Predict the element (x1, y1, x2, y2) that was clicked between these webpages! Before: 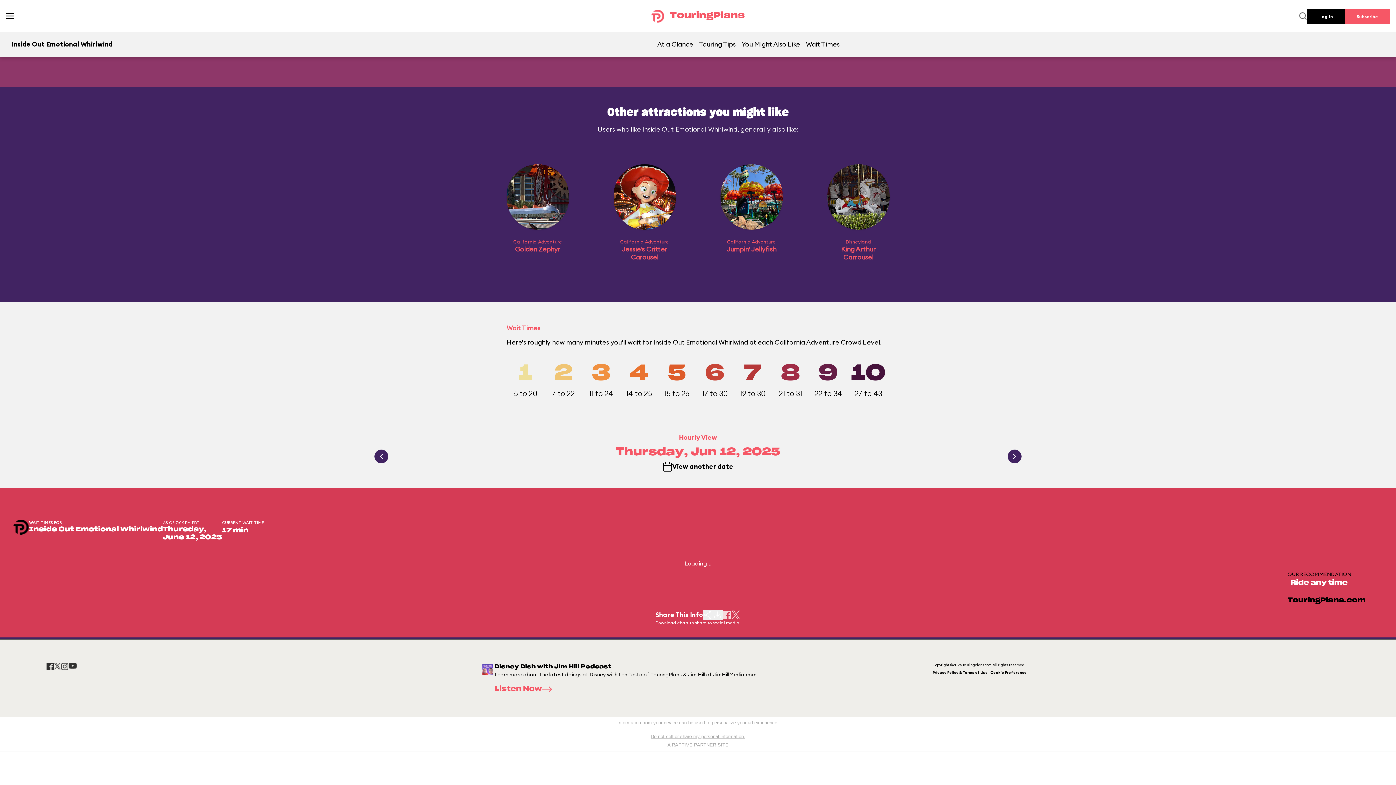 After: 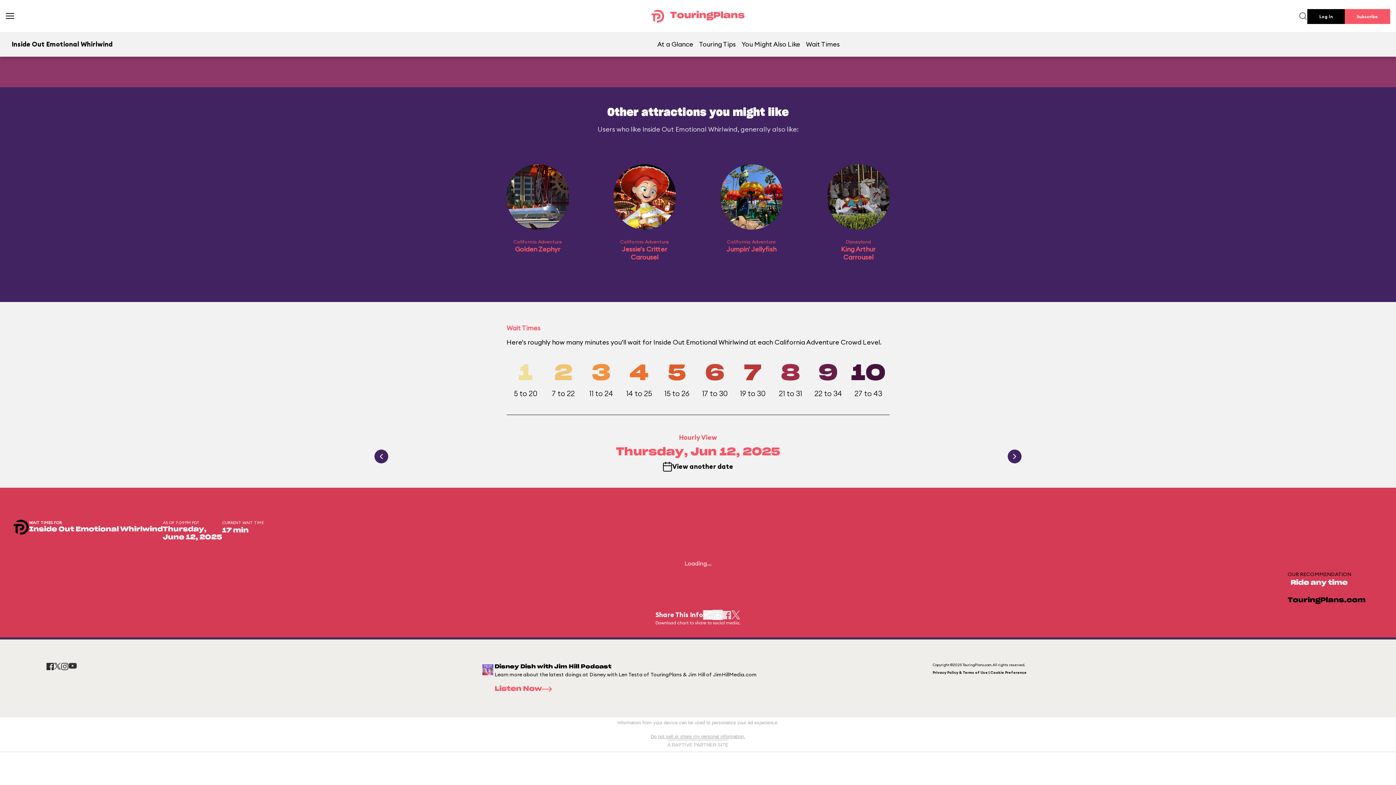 Action: bbox: (53, 663, 61, 669)